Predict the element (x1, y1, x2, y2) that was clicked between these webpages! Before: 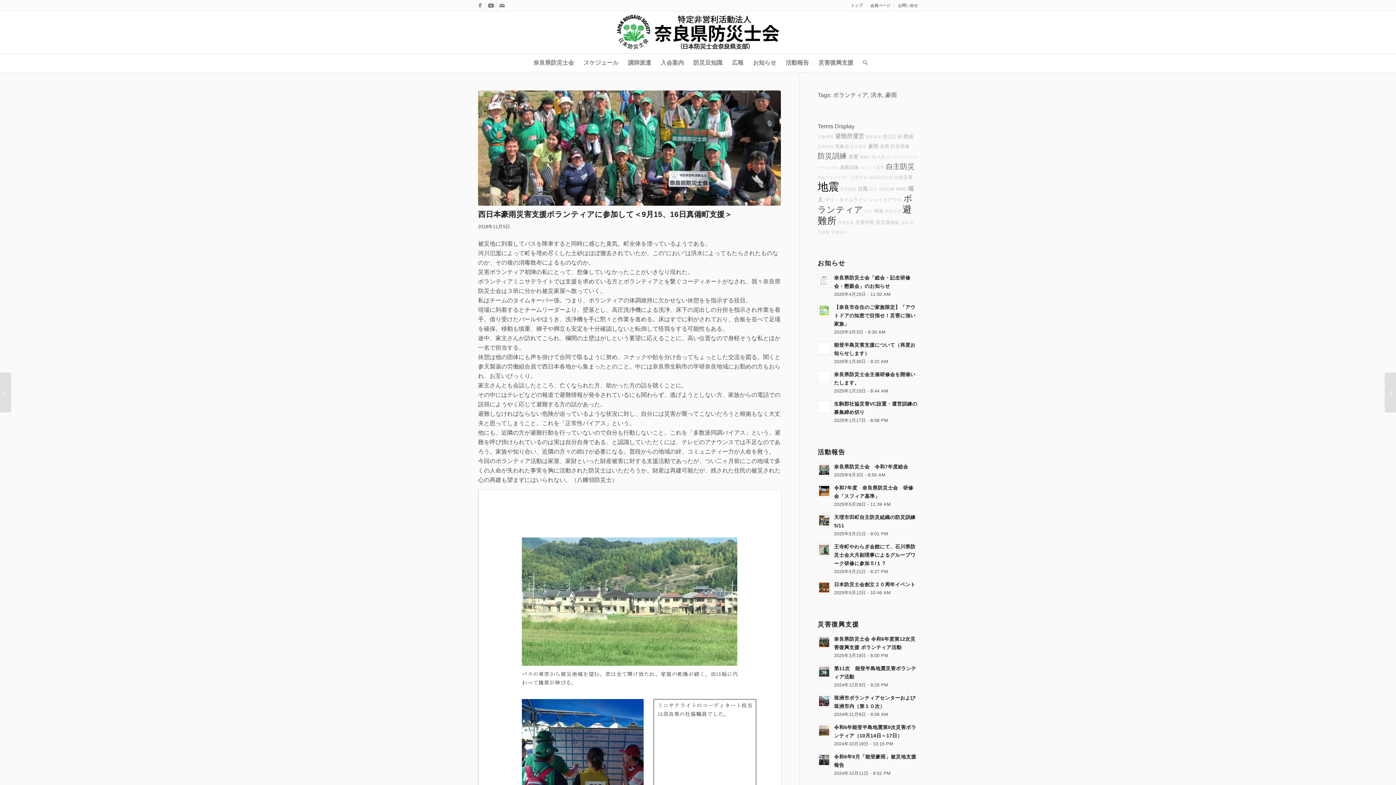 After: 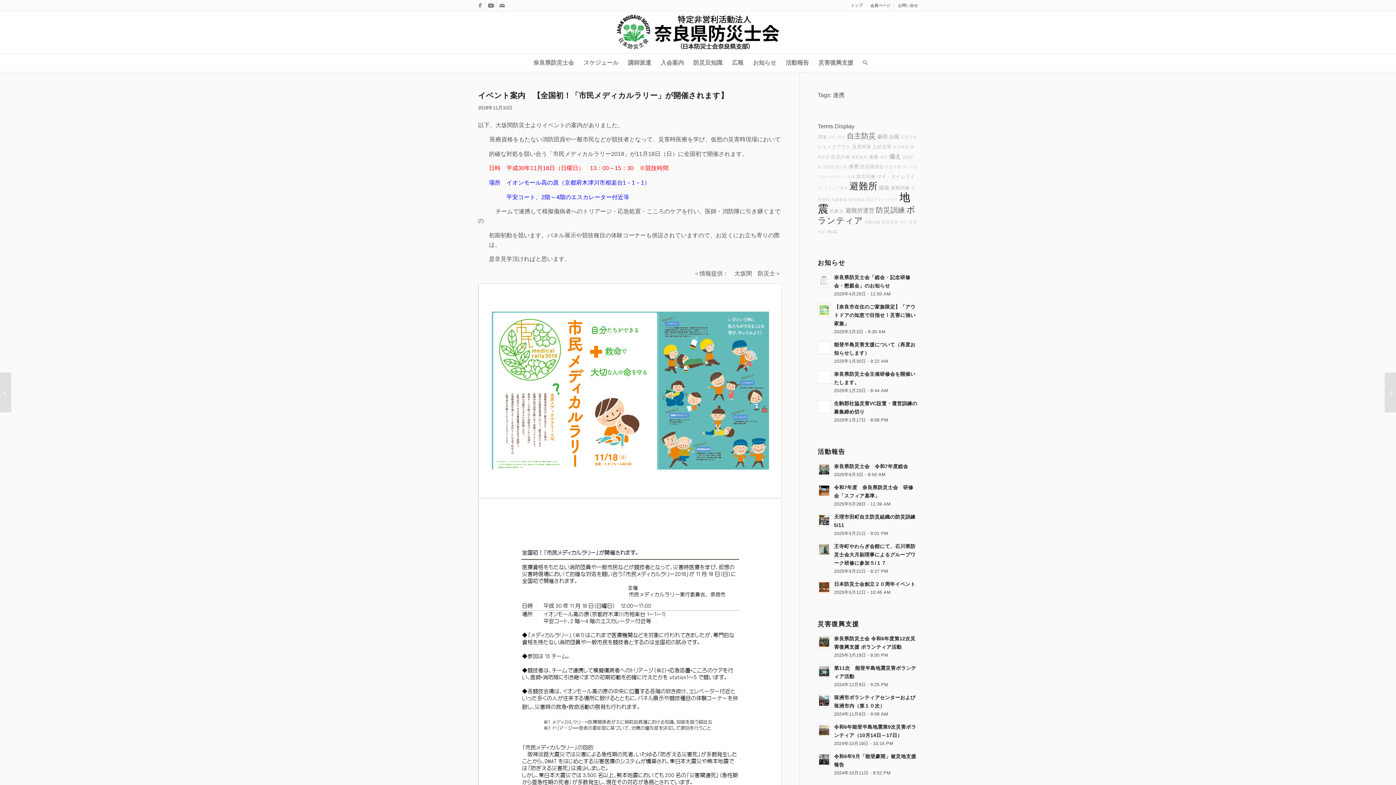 Action: label: イベント案内　【全国初！「市民メディカルラリー」が開催されます】 bbox: (1385, 372, 1396, 412)